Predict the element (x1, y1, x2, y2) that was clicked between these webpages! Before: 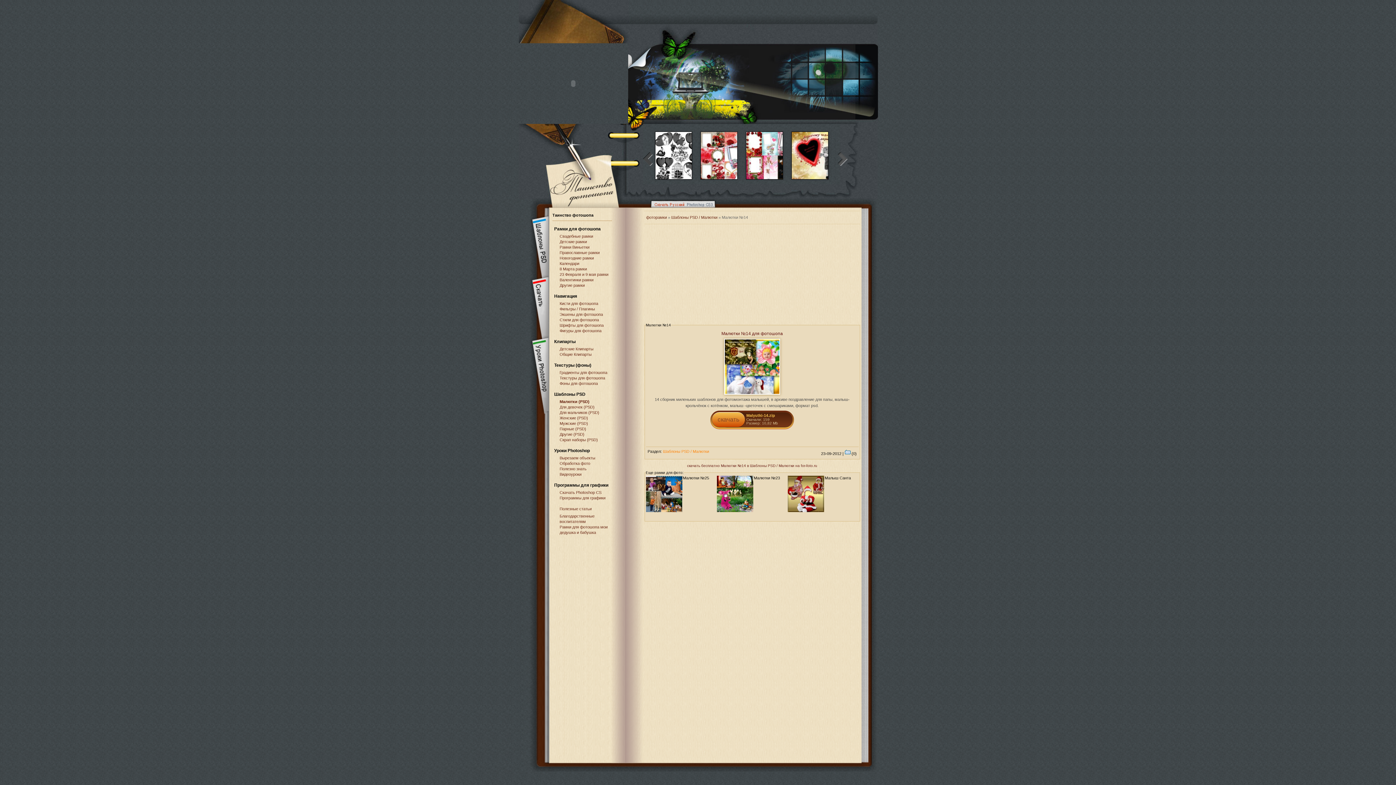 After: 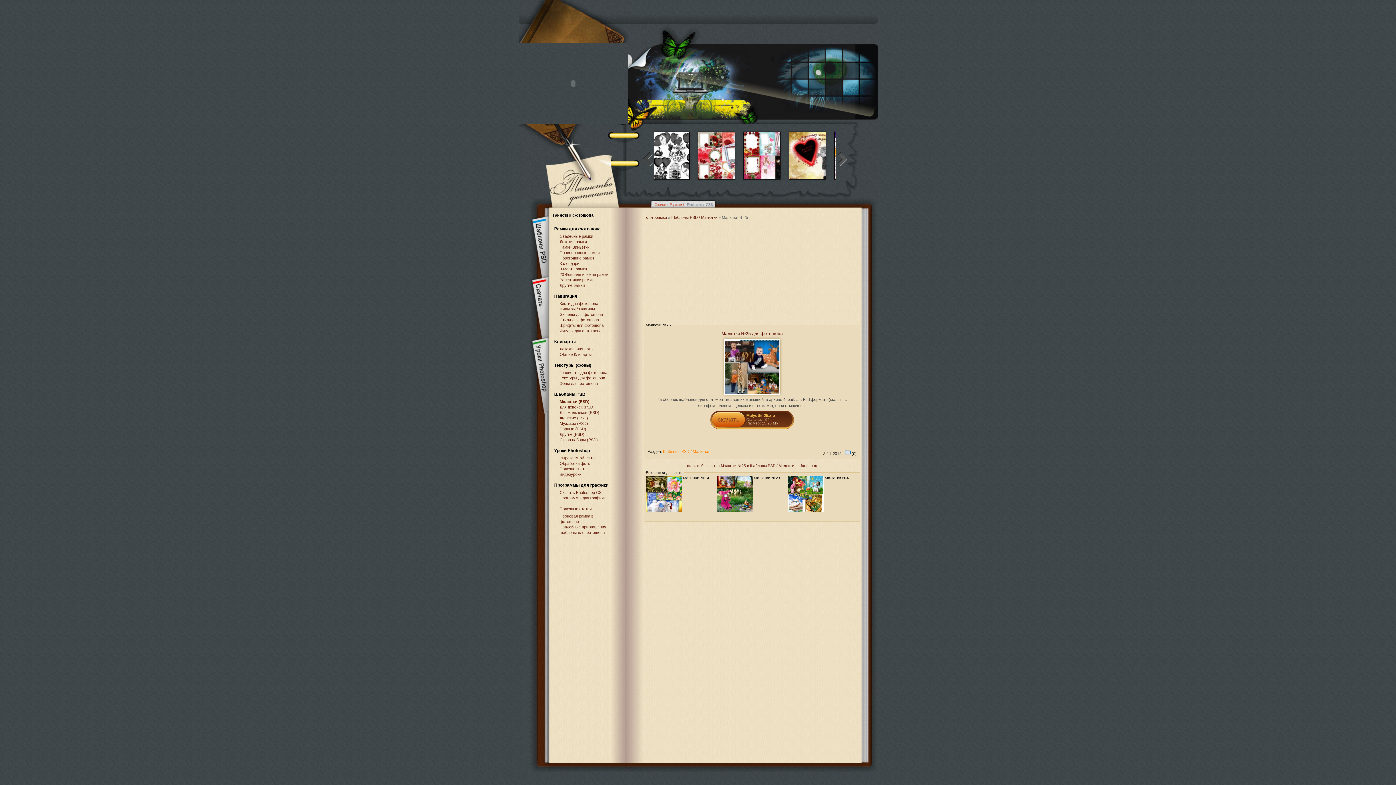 Action: bbox: (646, 508, 682, 513)